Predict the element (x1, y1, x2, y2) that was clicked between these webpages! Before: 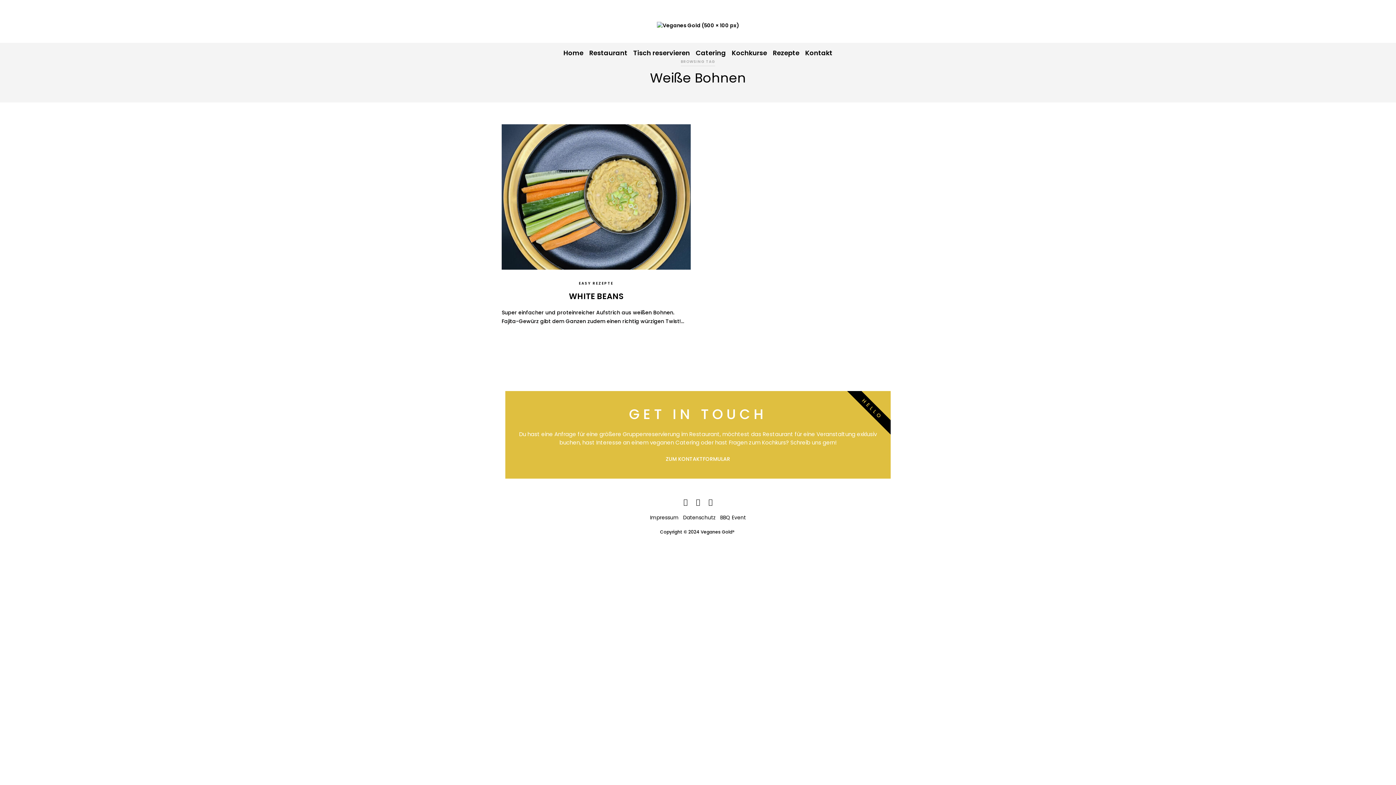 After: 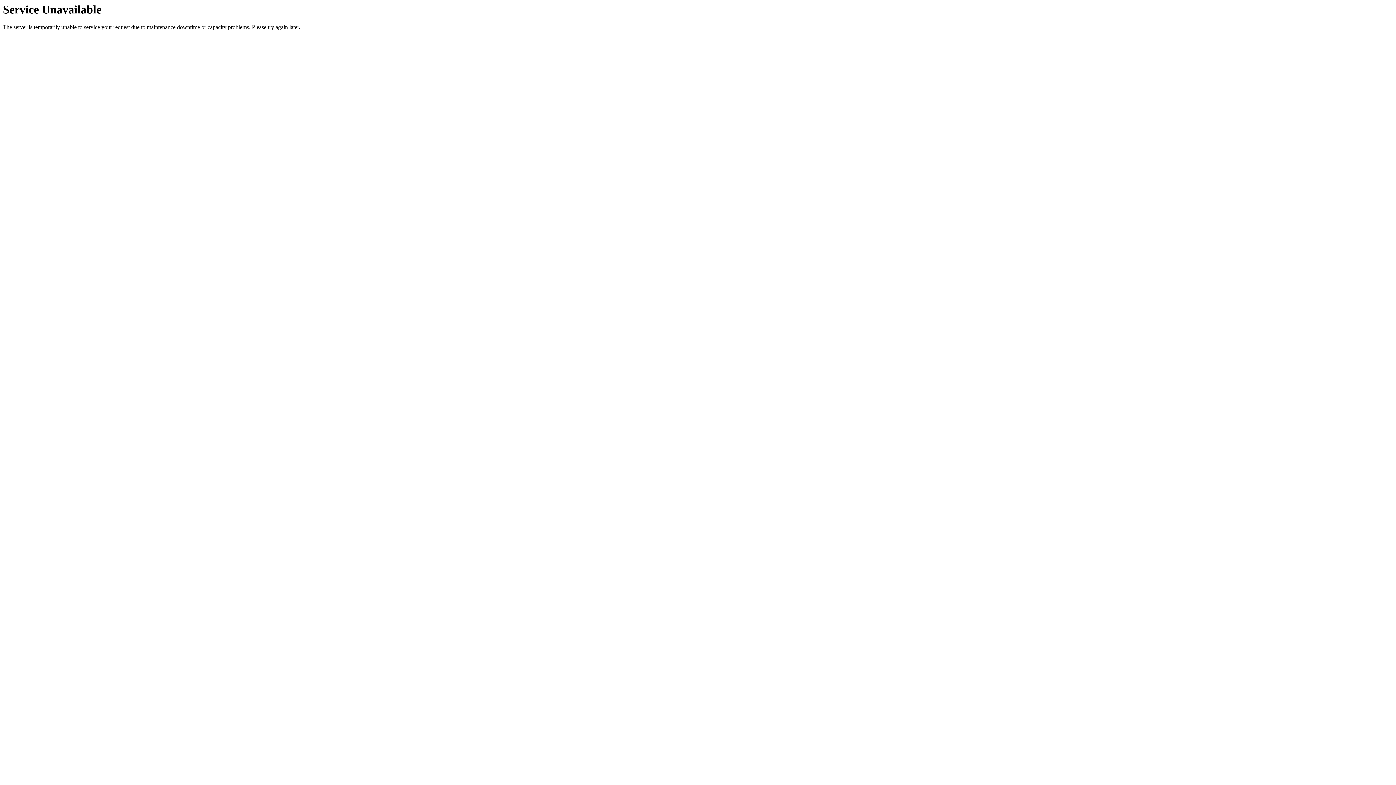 Action: bbox: (630, 44, 693, 61) label: Tisch reservieren